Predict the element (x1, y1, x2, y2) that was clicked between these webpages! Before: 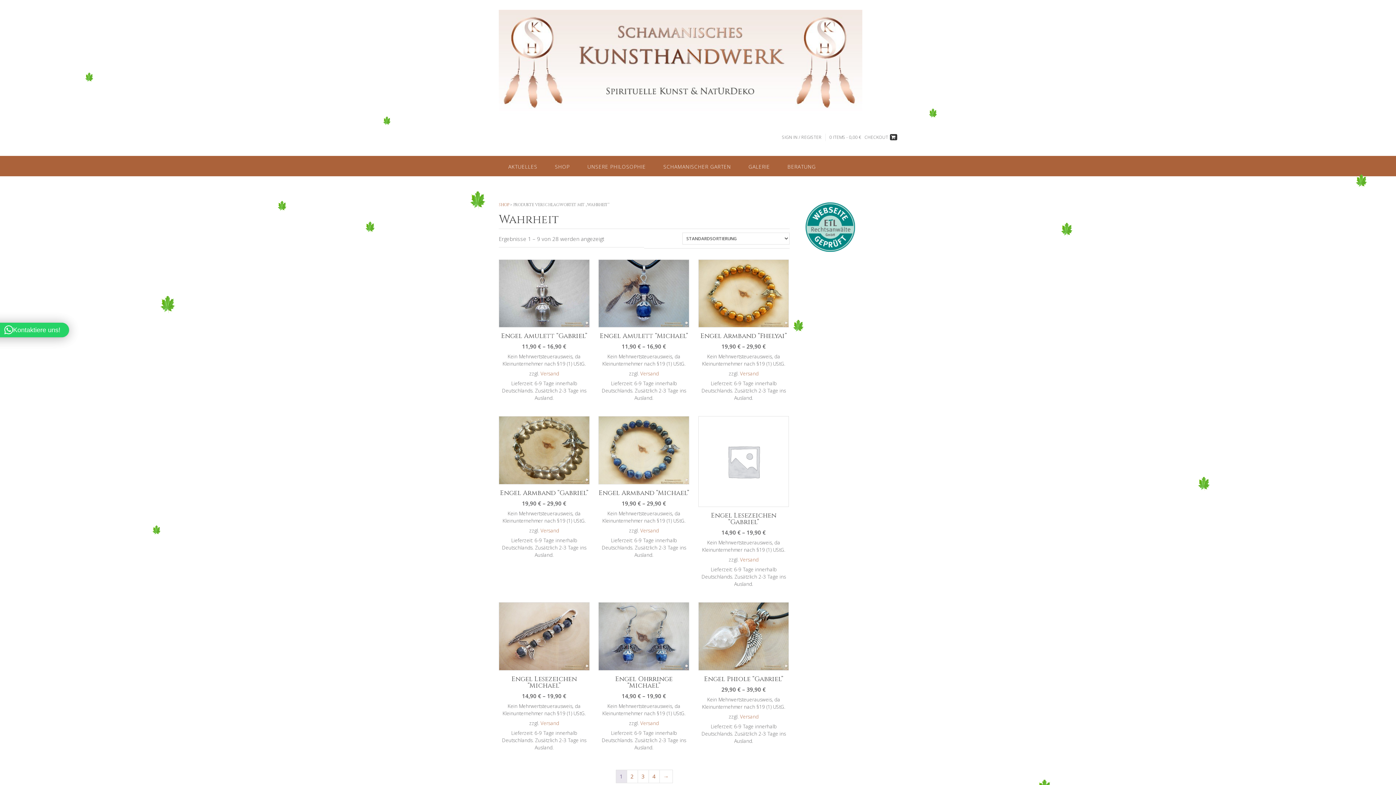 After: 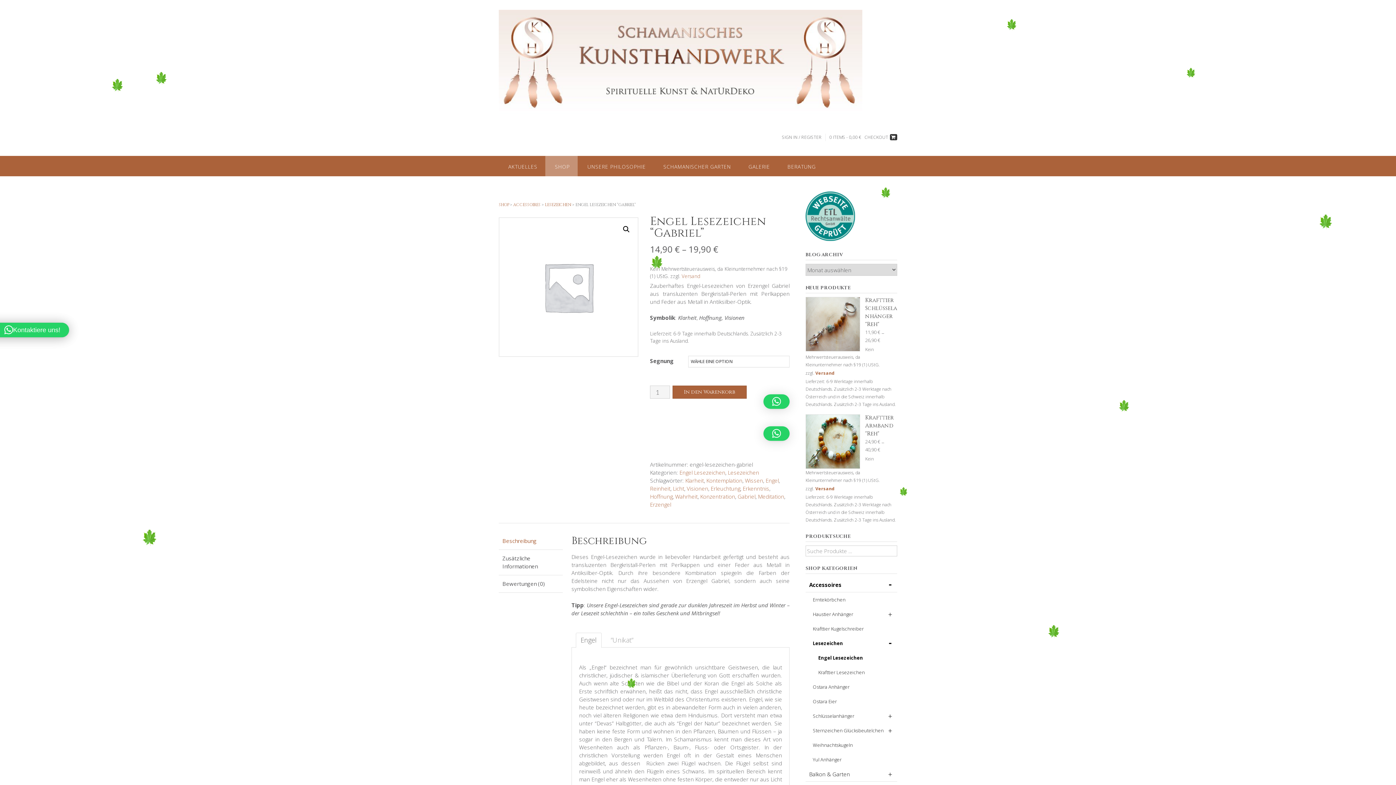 Action: label: Engel Lesezeichen “Gabriel”
14,90 € – 19,90 € bbox: (698, 416, 789, 536)